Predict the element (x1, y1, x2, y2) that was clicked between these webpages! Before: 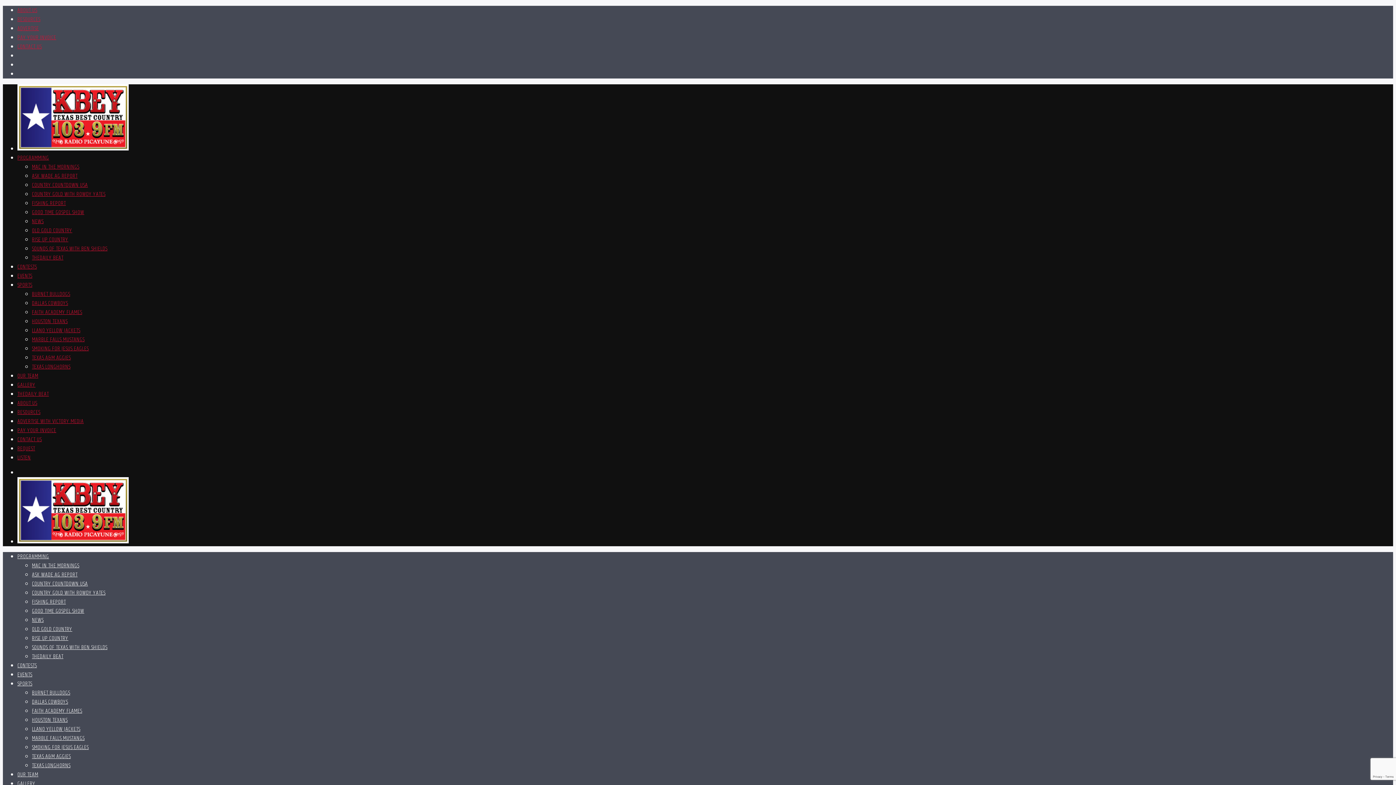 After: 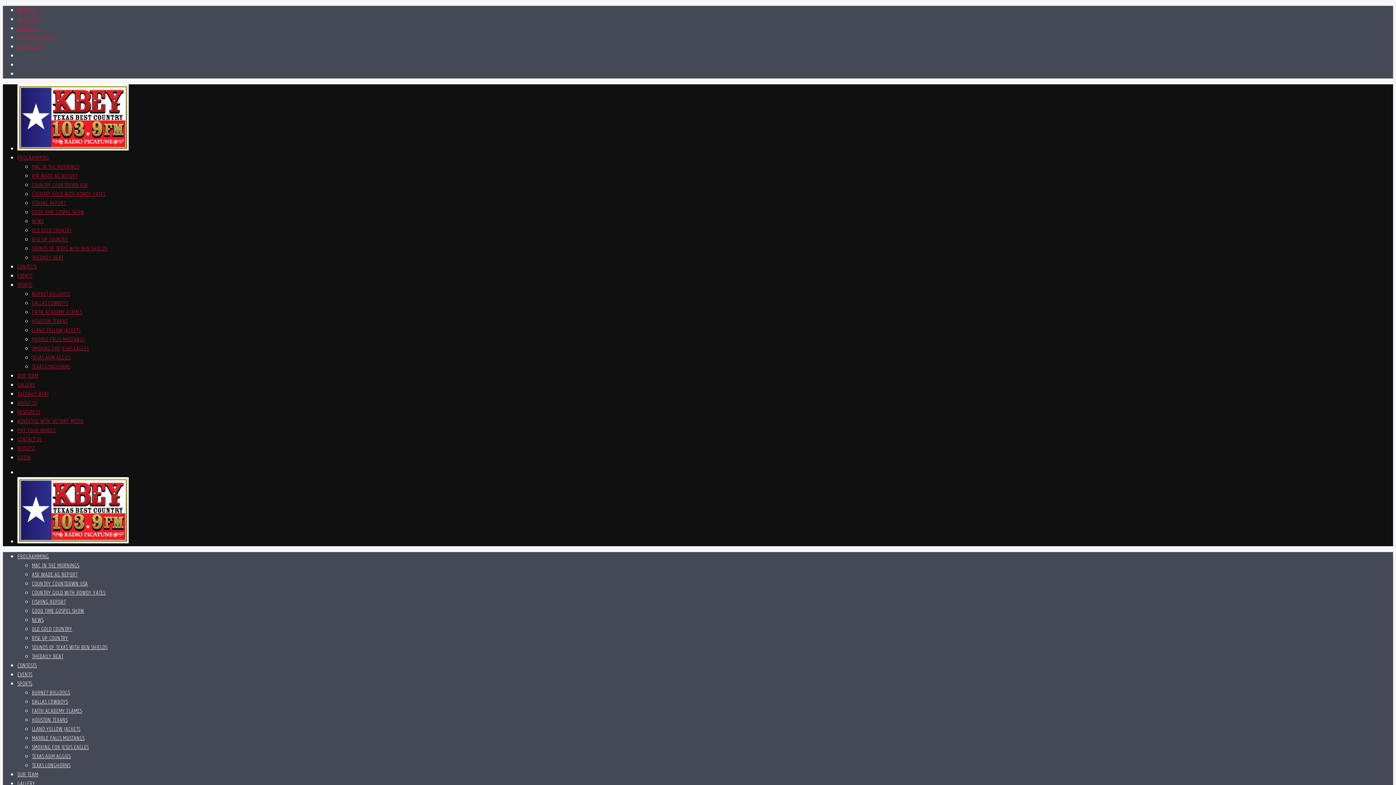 Action: bbox: (17, 144, 128, 153)